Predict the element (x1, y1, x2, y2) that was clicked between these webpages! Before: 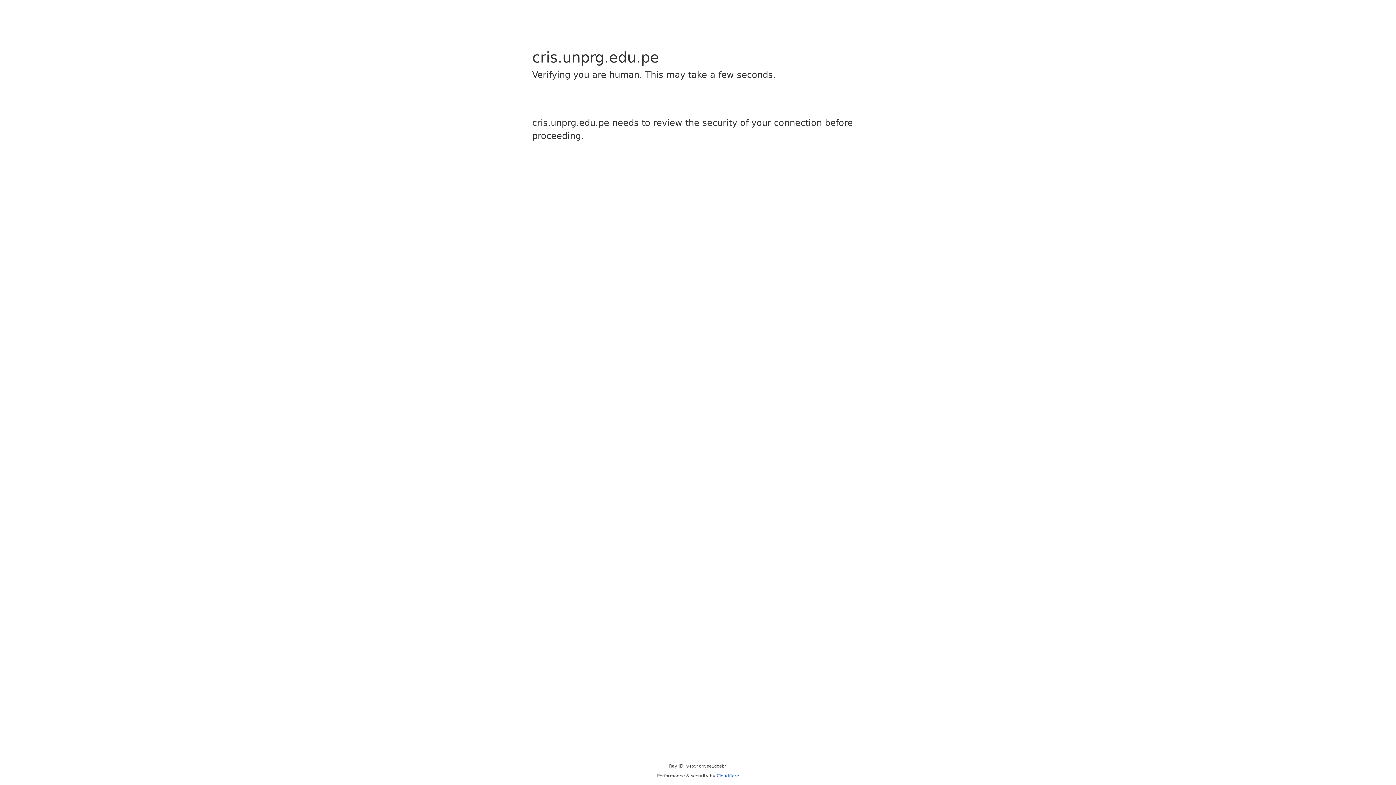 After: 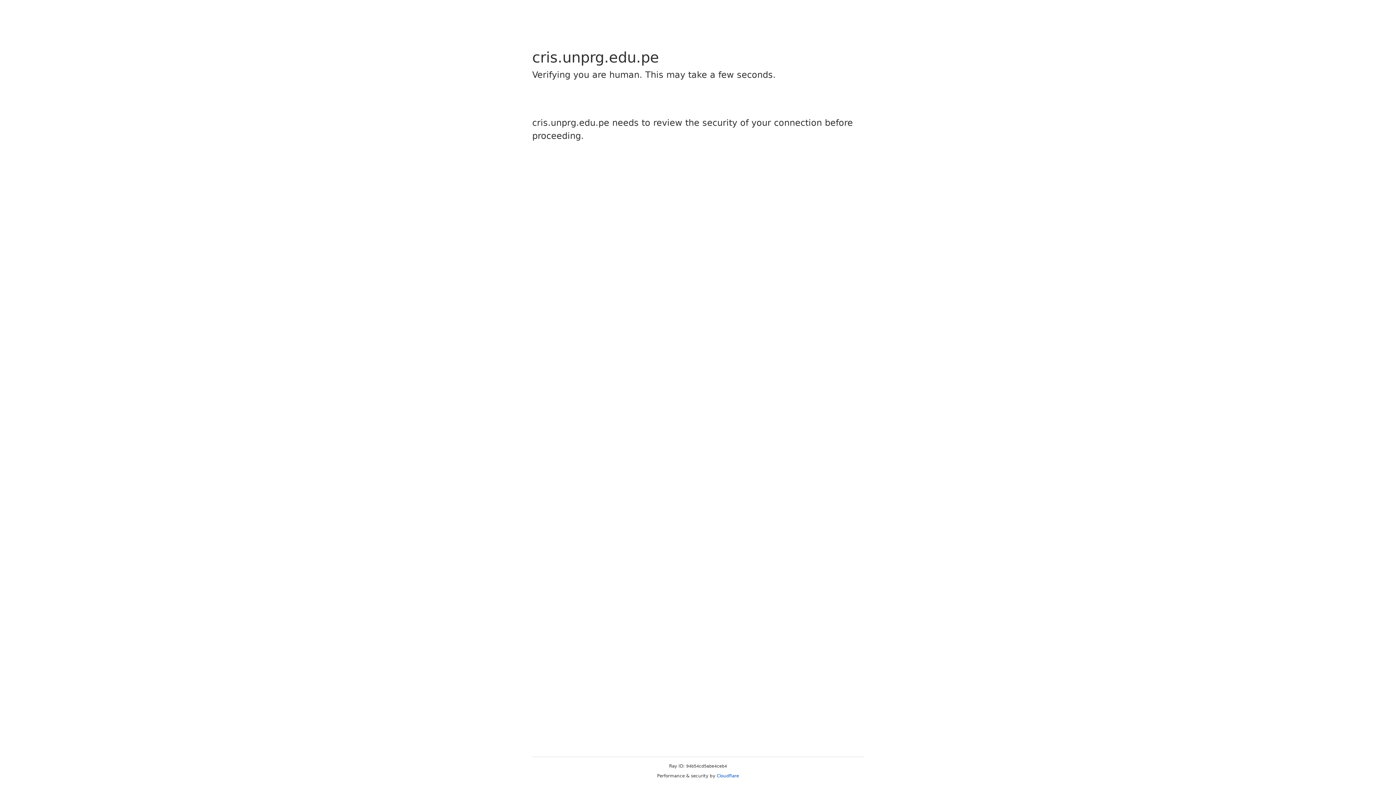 Action: bbox: (716, 773, 739, 778) label: Cloudflare